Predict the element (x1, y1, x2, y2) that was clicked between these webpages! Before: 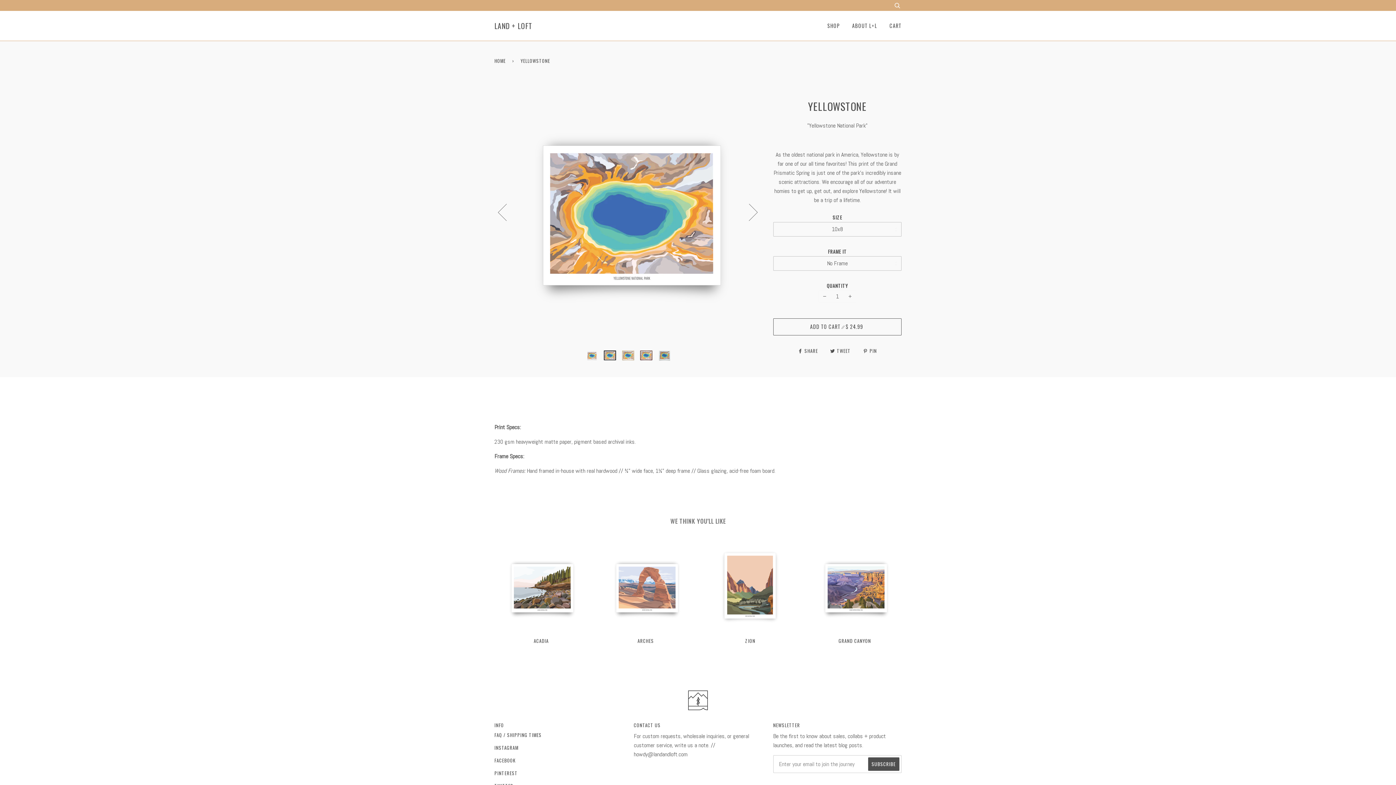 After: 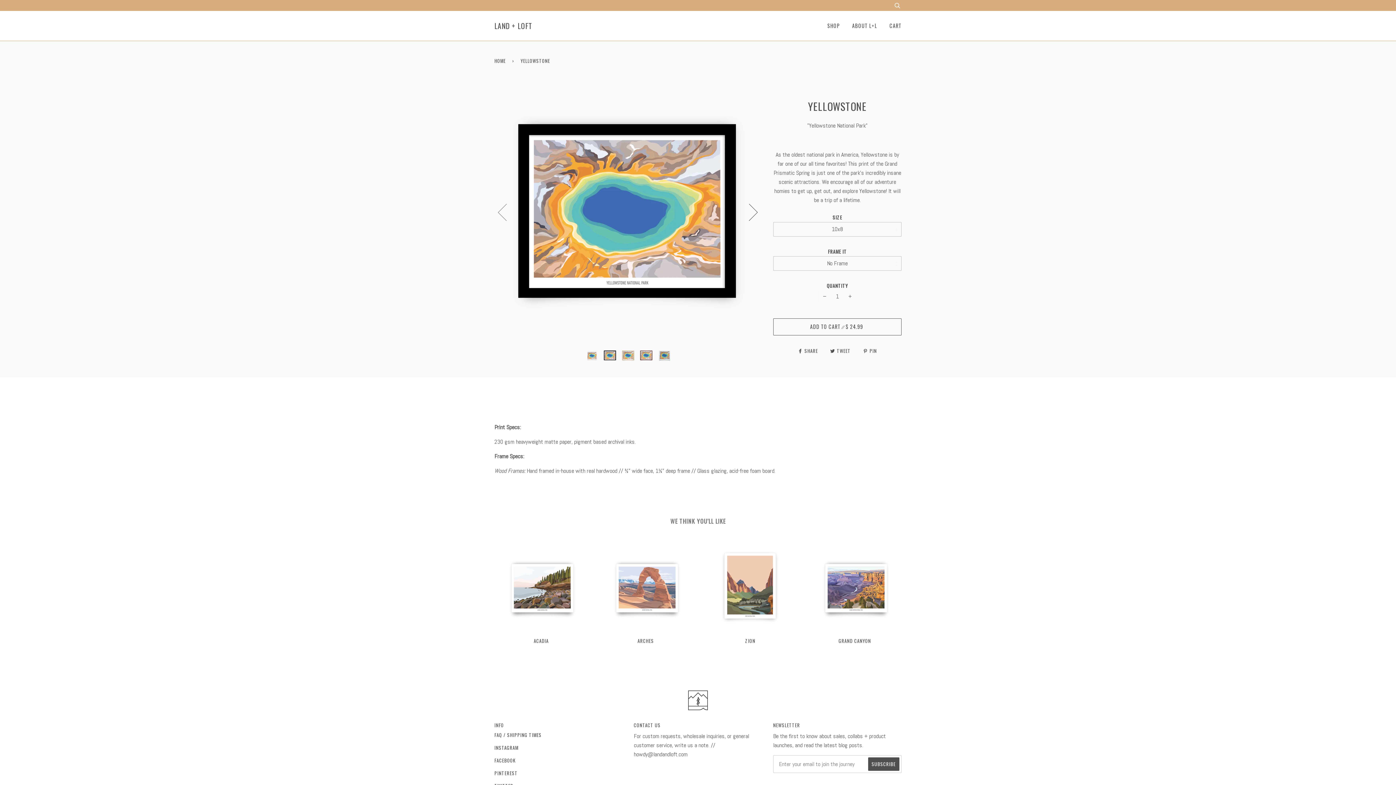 Action: label: Next bbox: (735, 166, 762, 257)